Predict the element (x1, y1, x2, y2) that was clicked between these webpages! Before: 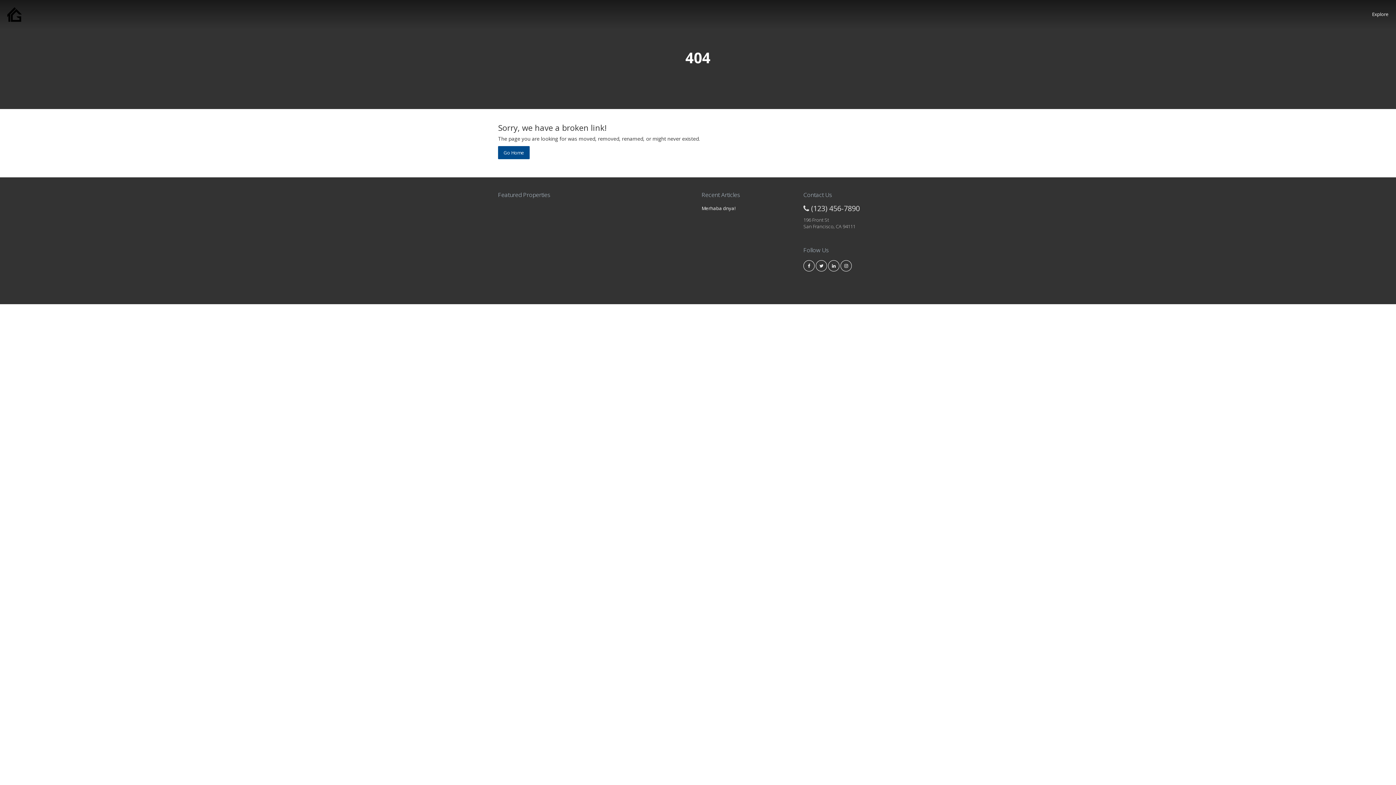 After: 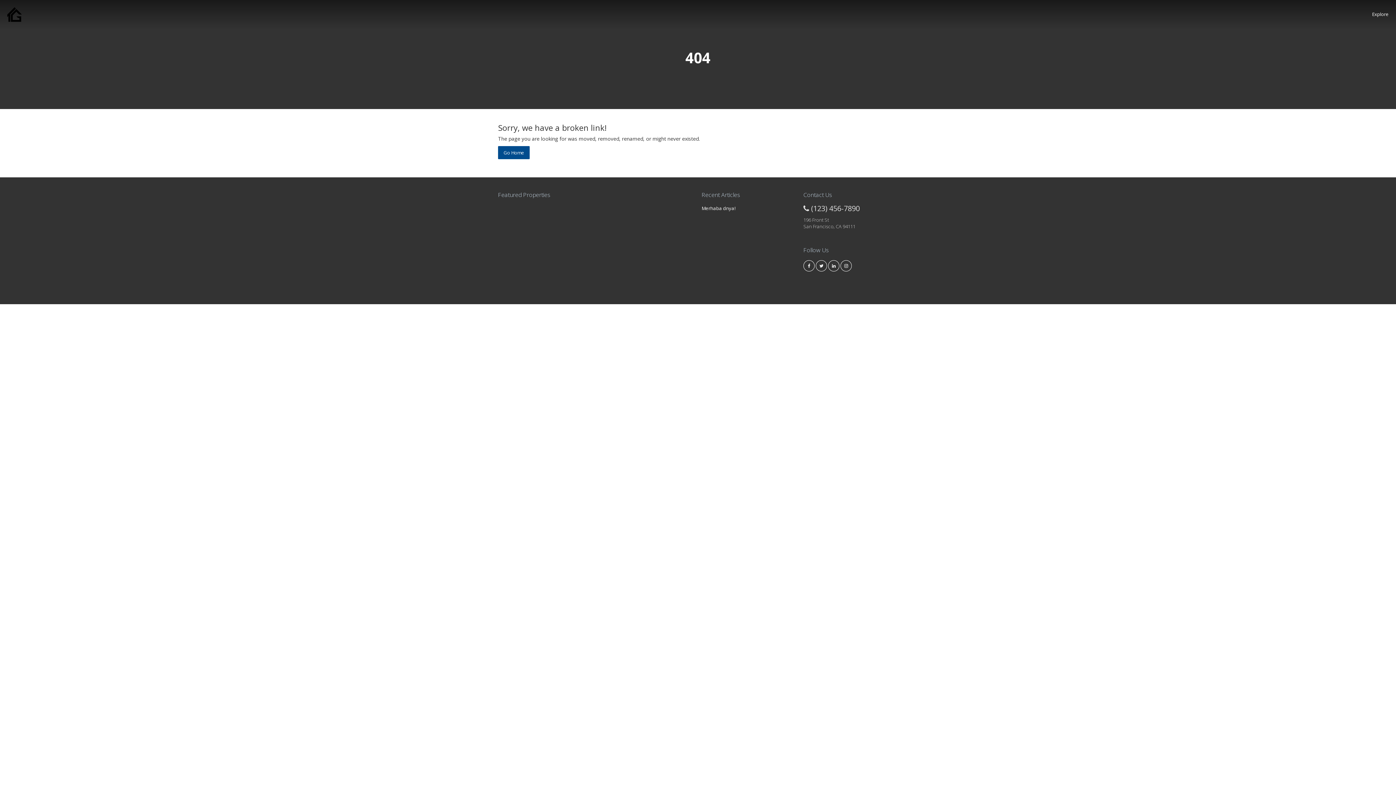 Action: bbox: (1372, 10, 1389, 21) label: Explore